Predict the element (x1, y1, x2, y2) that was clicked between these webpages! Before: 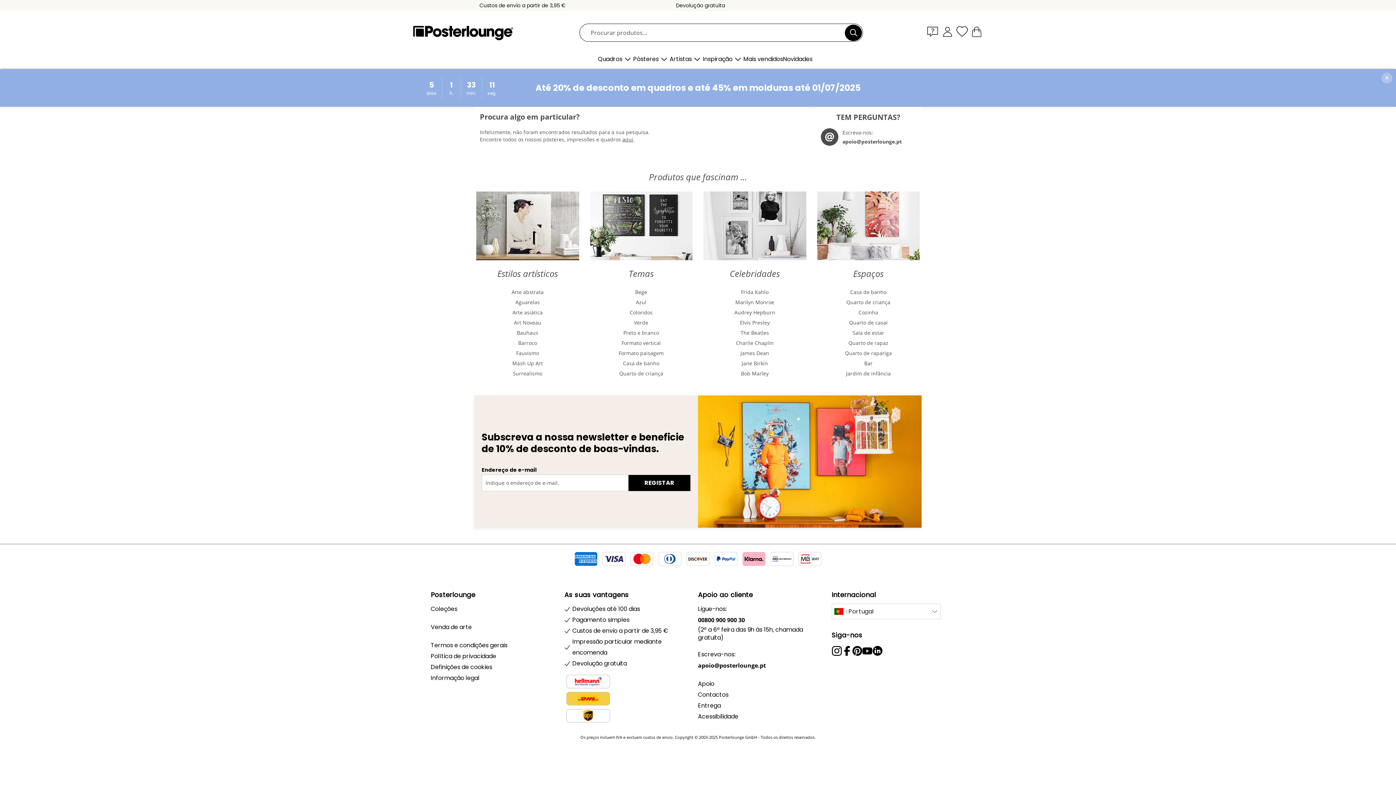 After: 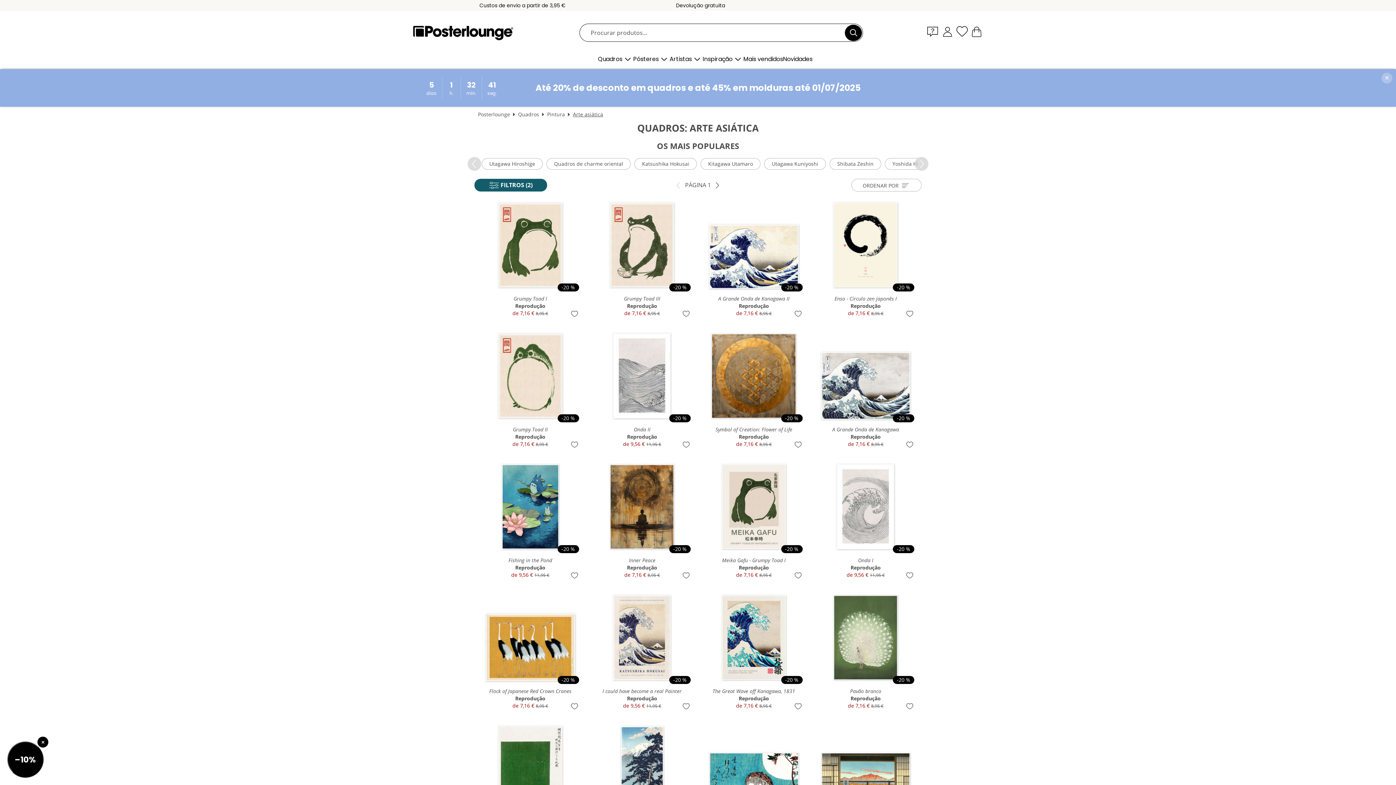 Action: bbox: (476, 307, 579, 317) label: Arte asiática